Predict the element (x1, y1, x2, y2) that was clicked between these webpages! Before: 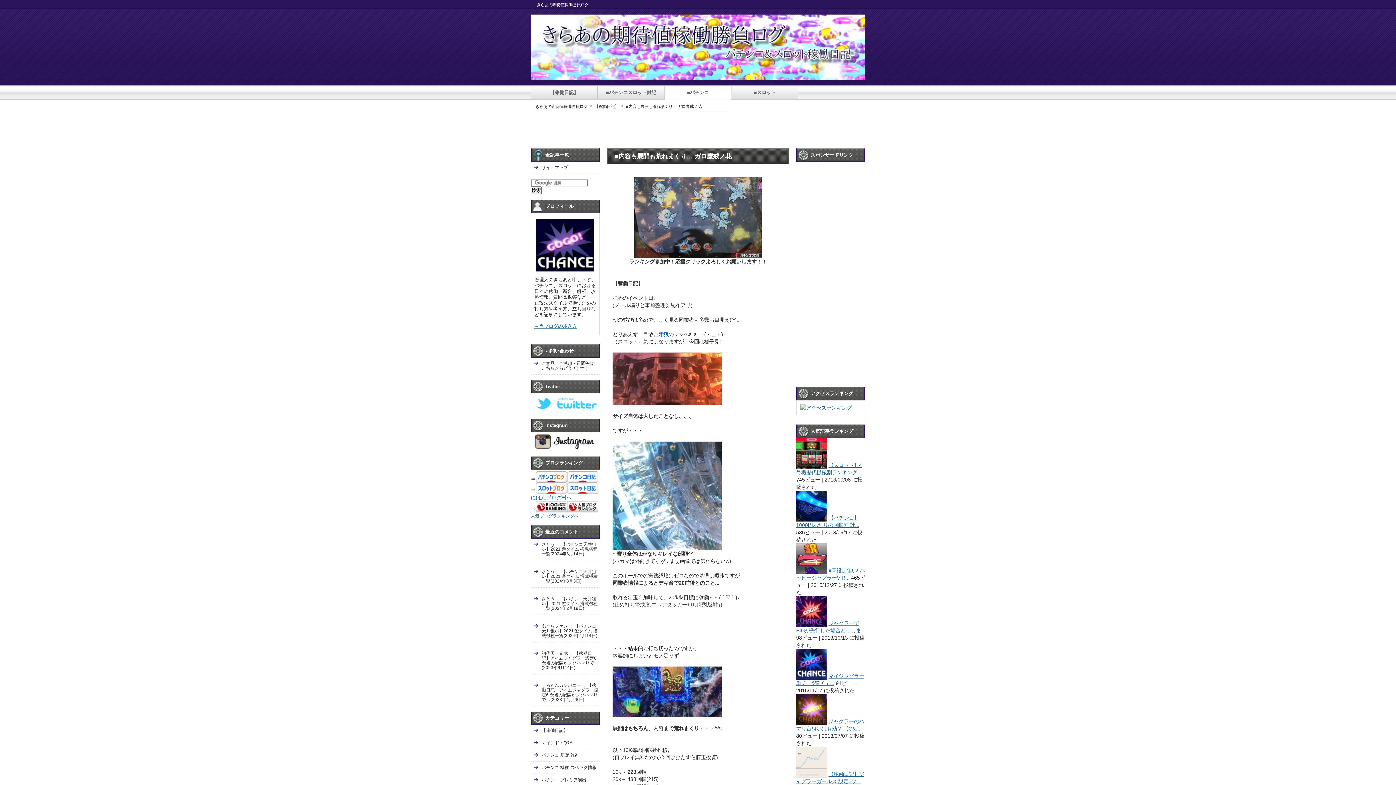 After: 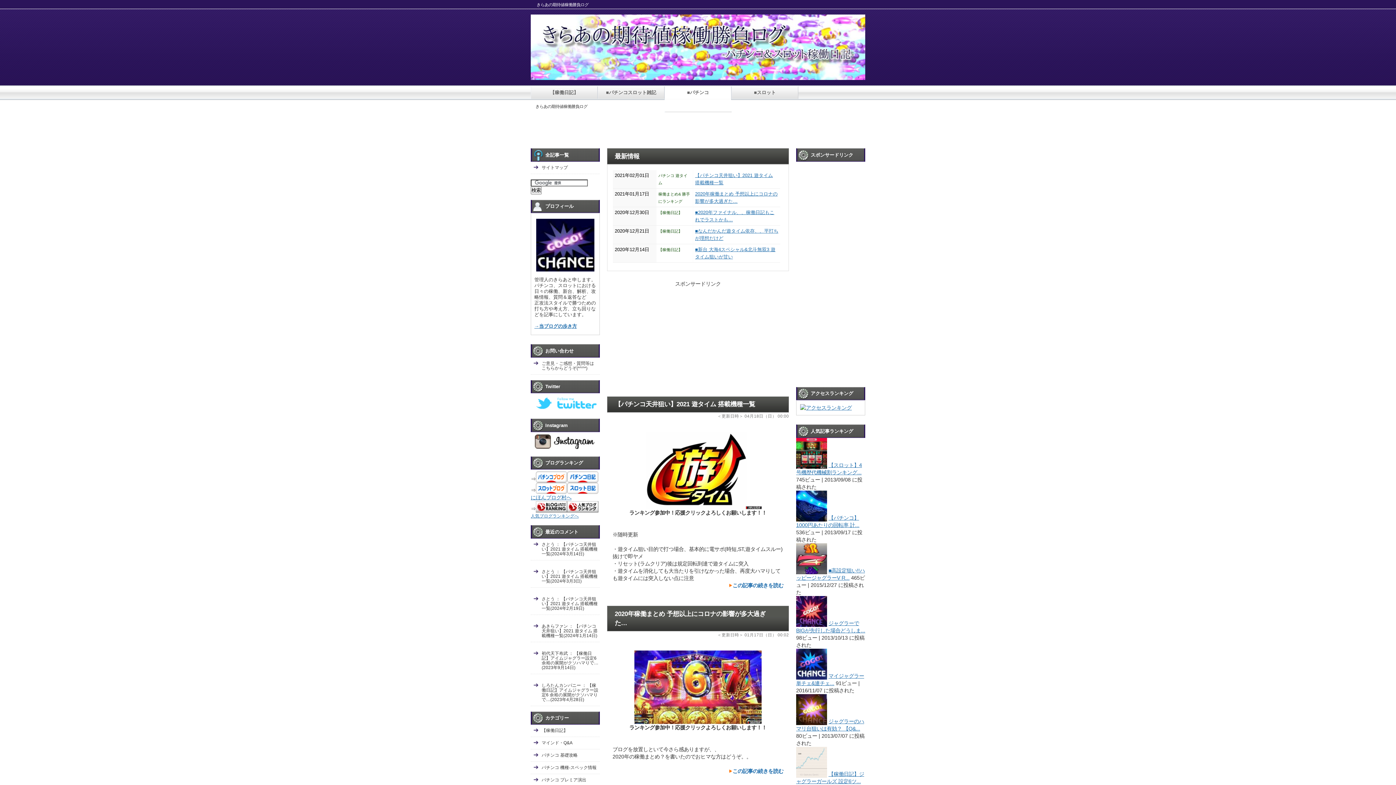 Action: label: きらあの期待値稼働勝負ログ bbox: (535, 104, 587, 108)